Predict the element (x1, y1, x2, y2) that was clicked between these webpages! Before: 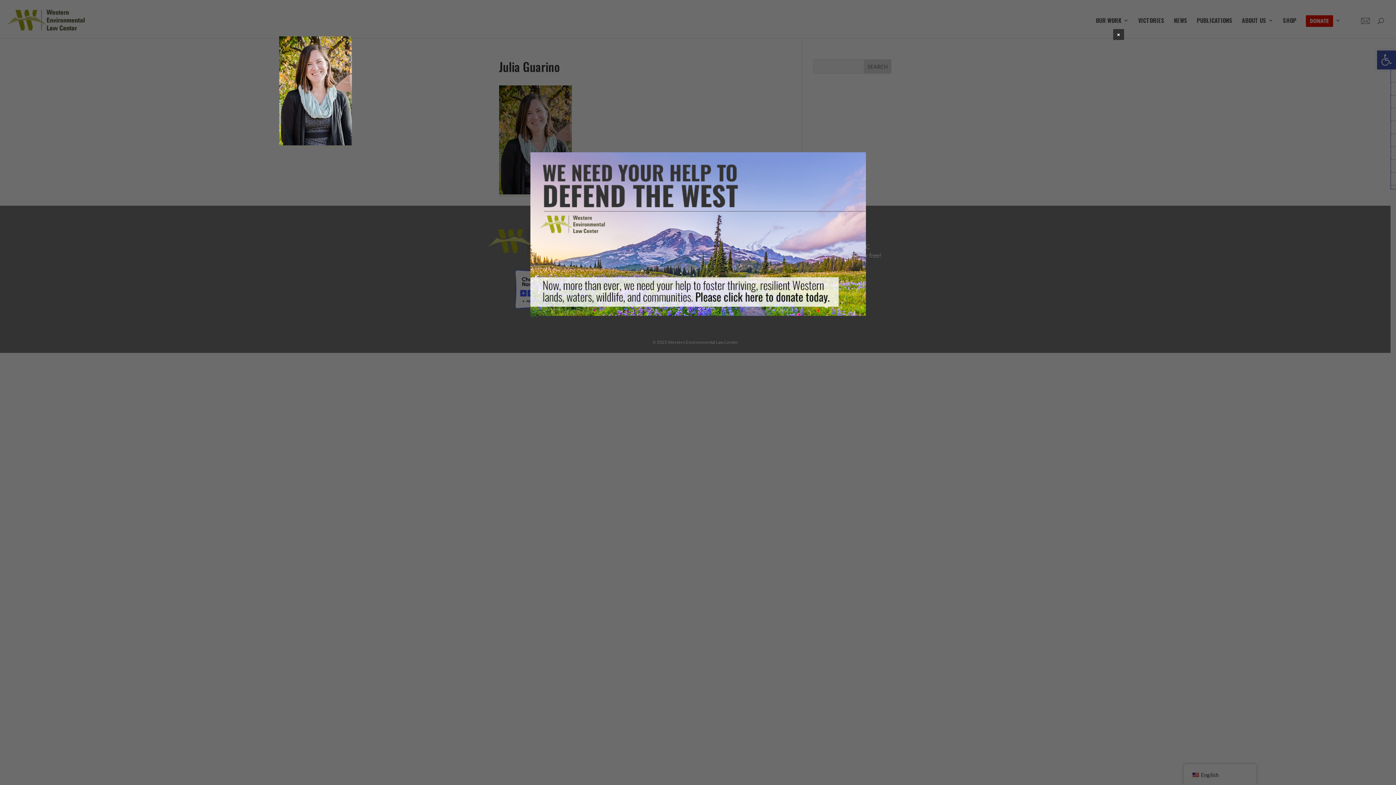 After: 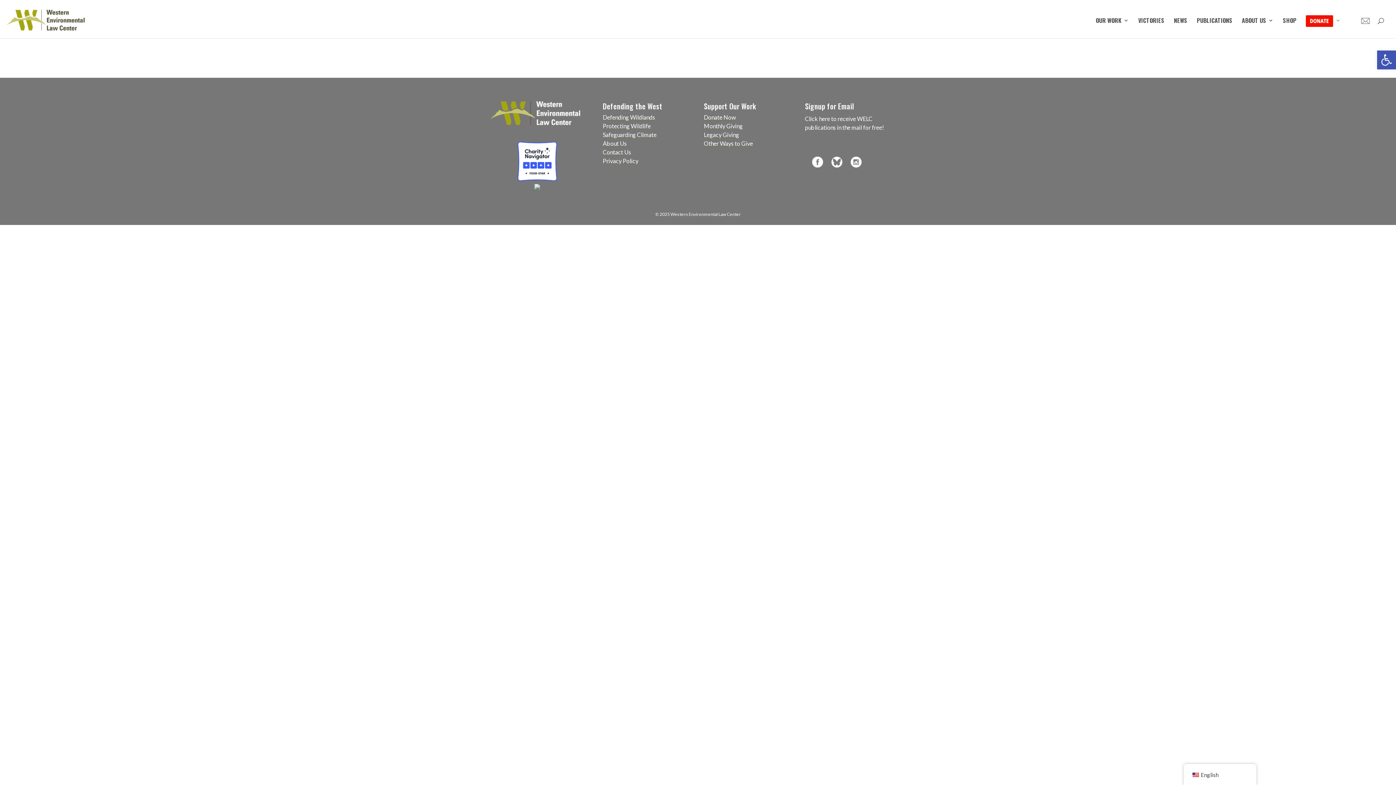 Action: bbox: (279, 152, 1117, 316)